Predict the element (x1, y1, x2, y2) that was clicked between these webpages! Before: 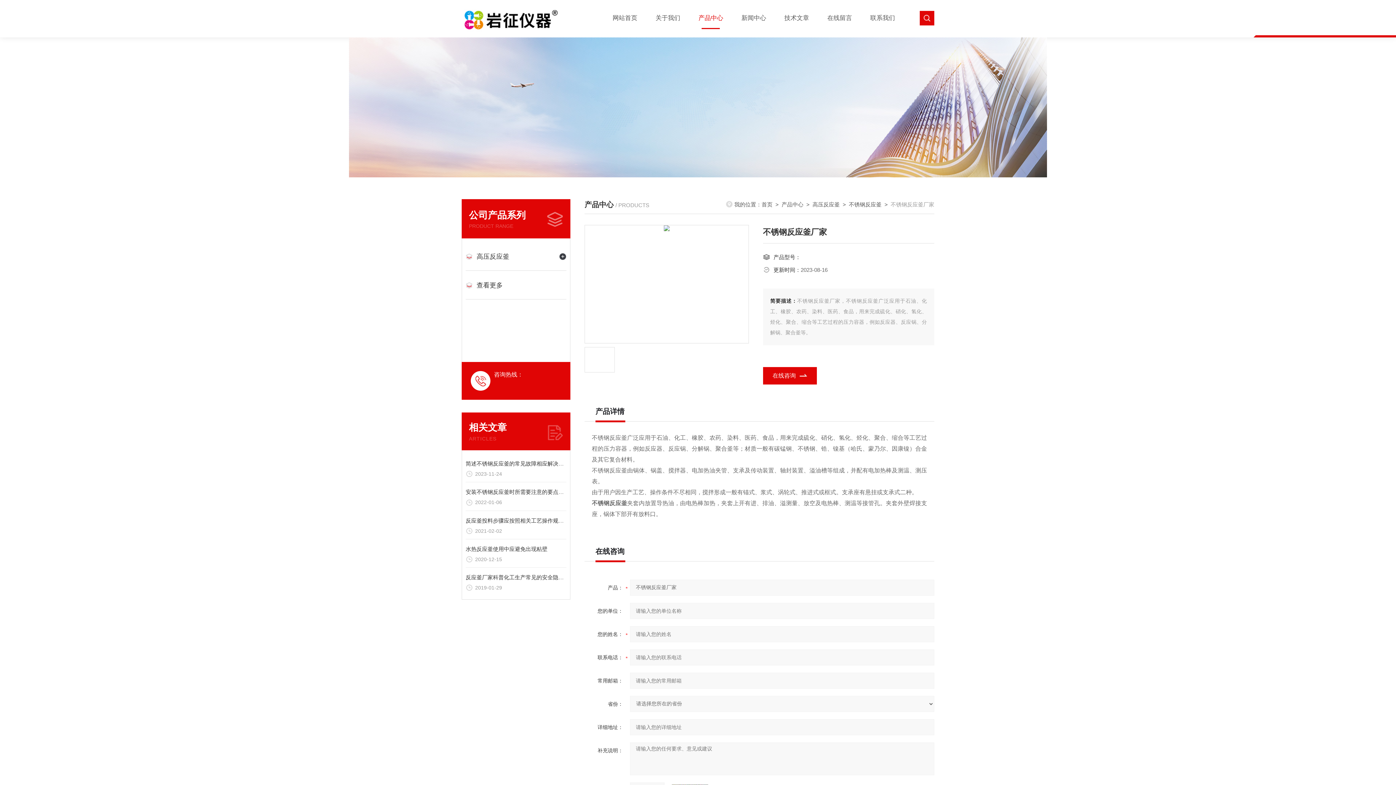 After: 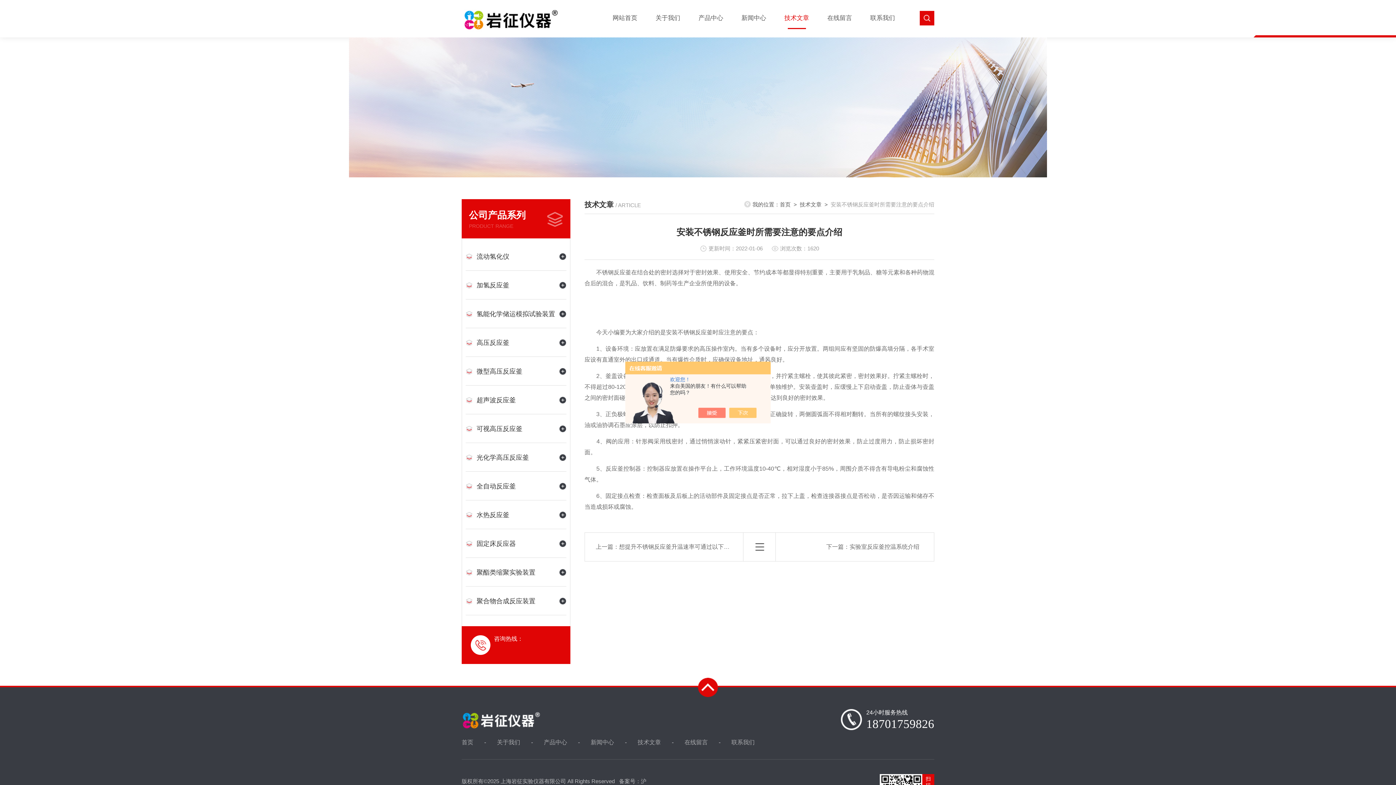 Action: label: 安装不锈钢反应釜时所需要注意的要点介绍 bbox: (465, 489, 569, 495)